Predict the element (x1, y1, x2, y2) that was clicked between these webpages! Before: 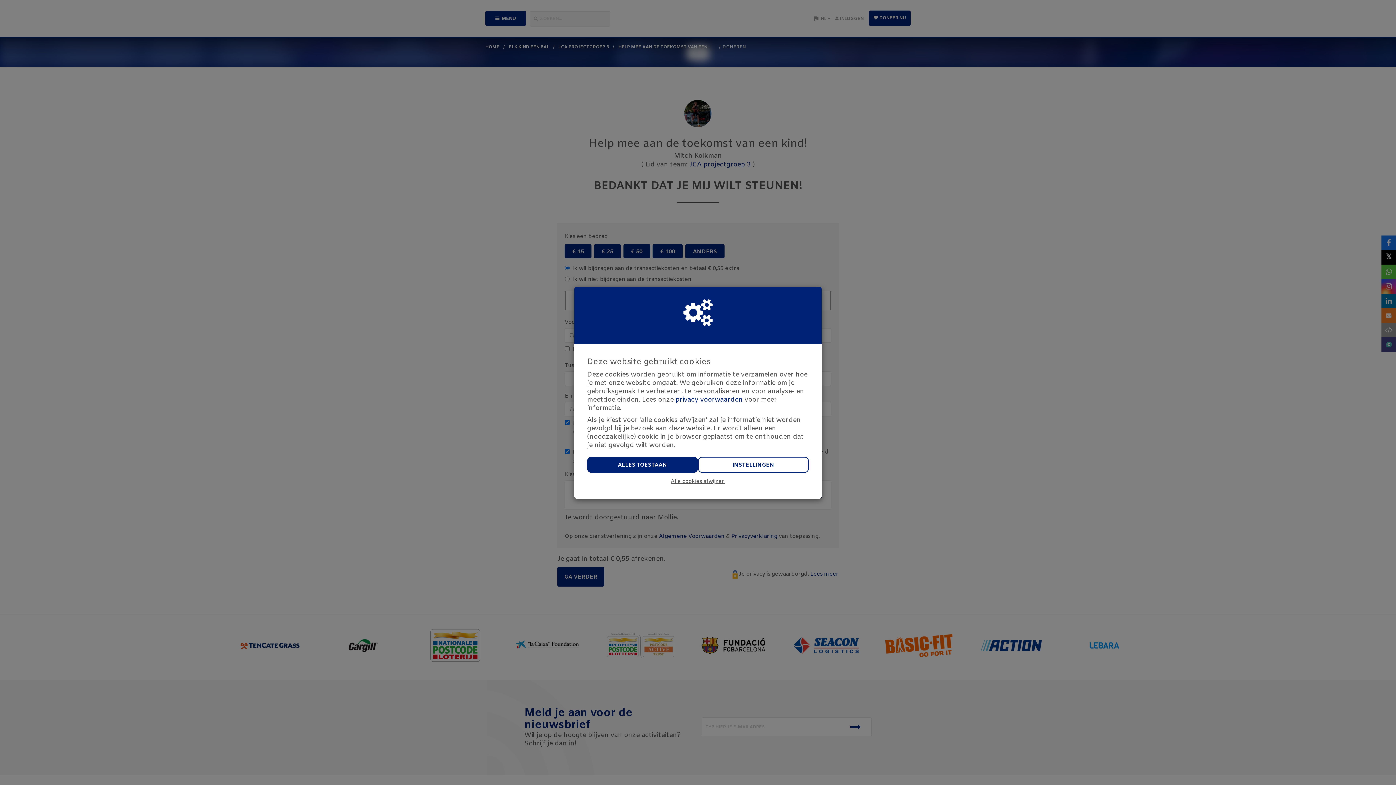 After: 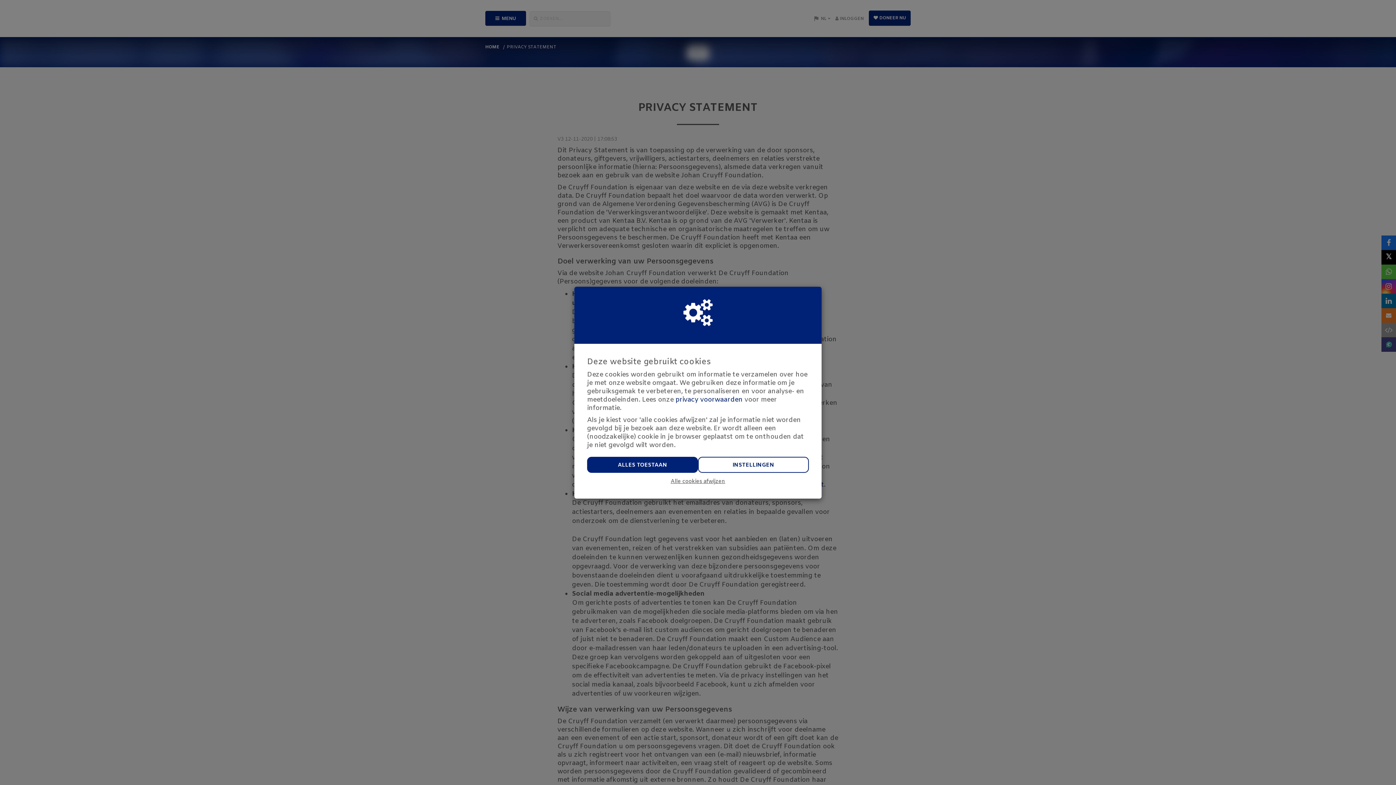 Action: label: privacy voorwaarden bbox: (675, 395, 742, 404)